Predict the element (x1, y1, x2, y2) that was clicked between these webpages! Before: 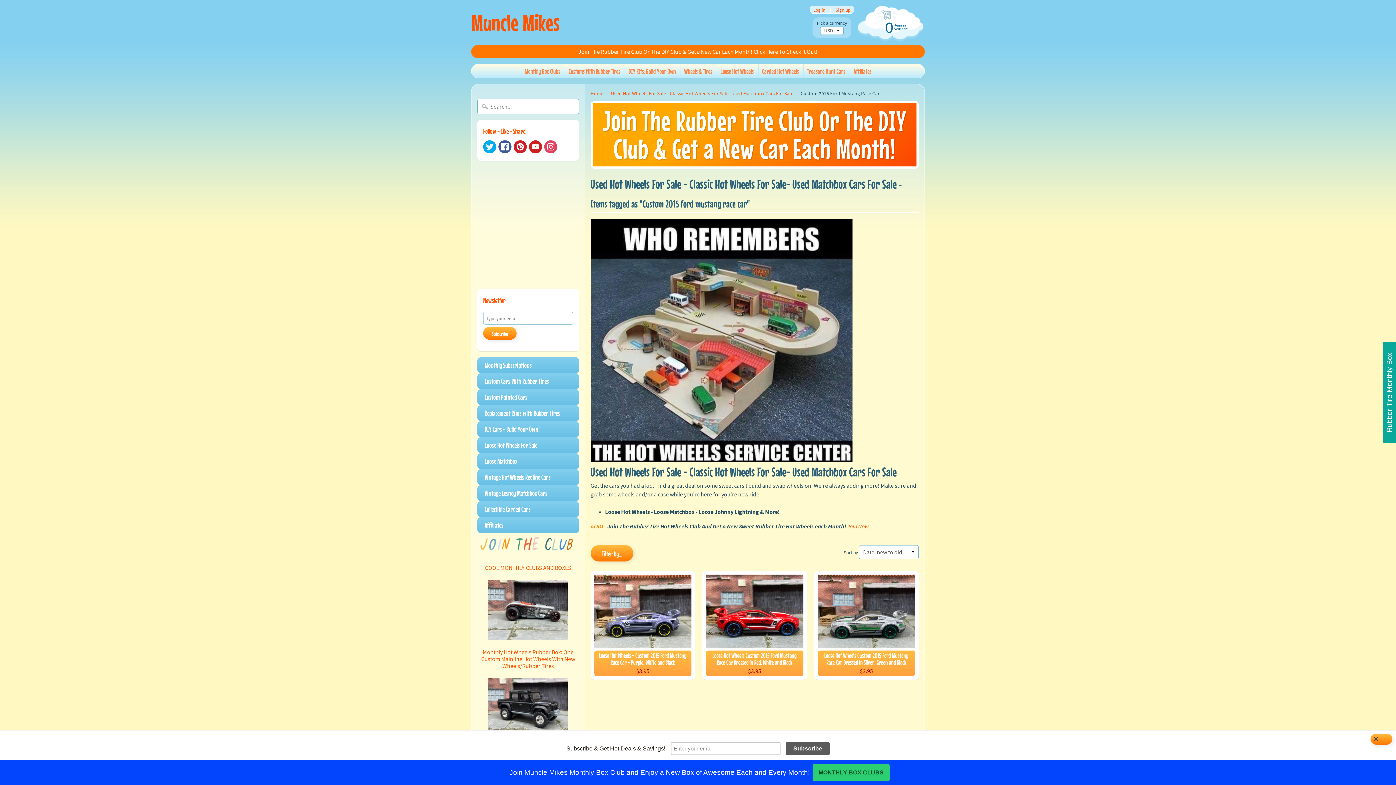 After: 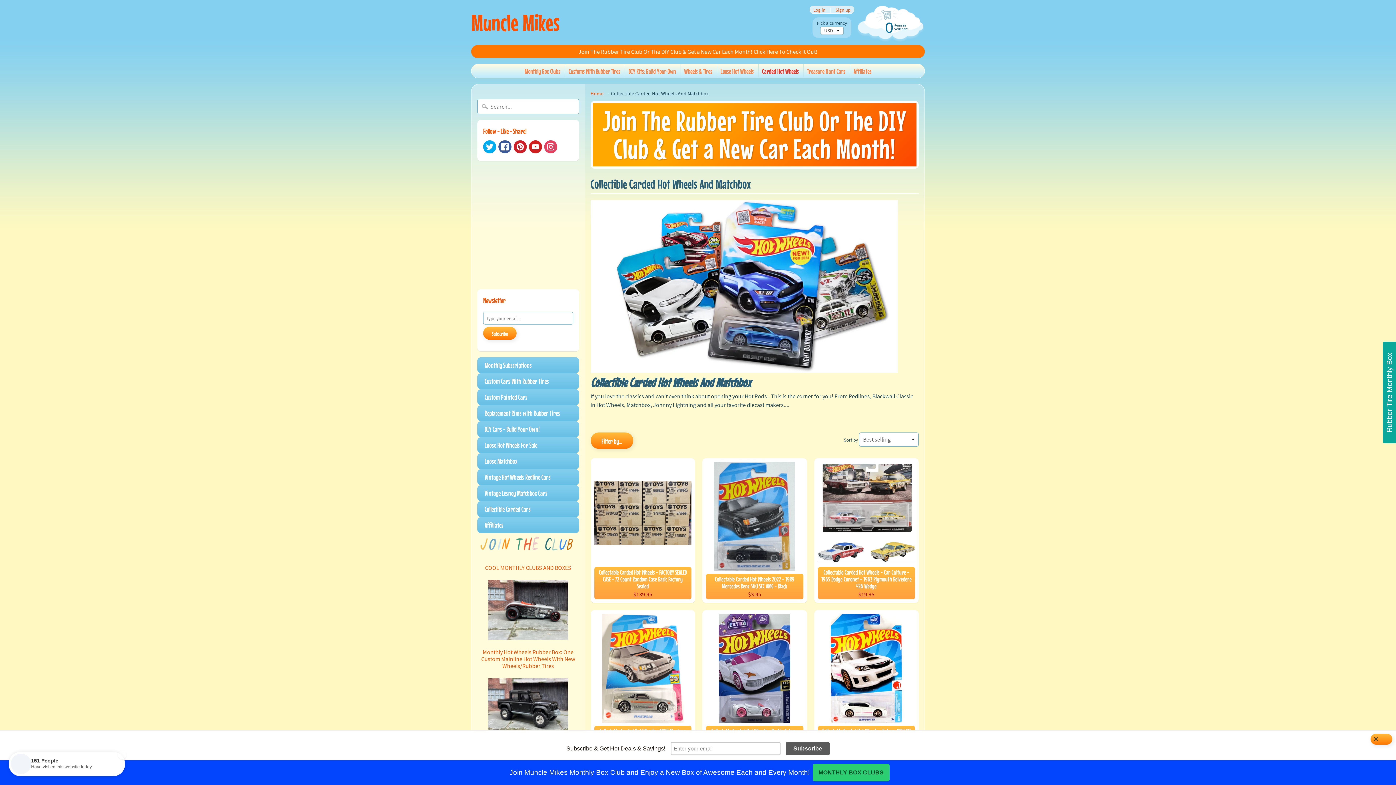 Action: label: Collectible Carded Cars bbox: (477, 501, 579, 517)